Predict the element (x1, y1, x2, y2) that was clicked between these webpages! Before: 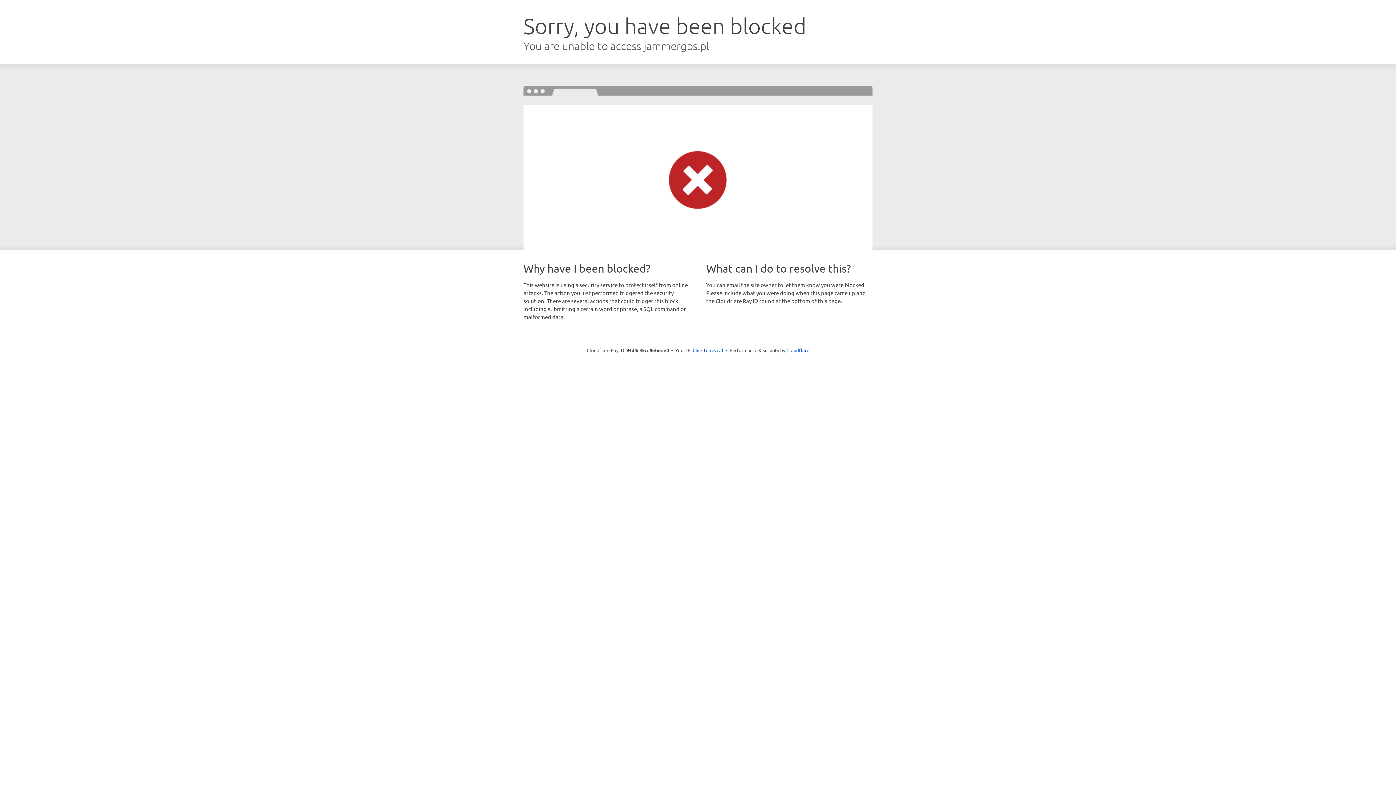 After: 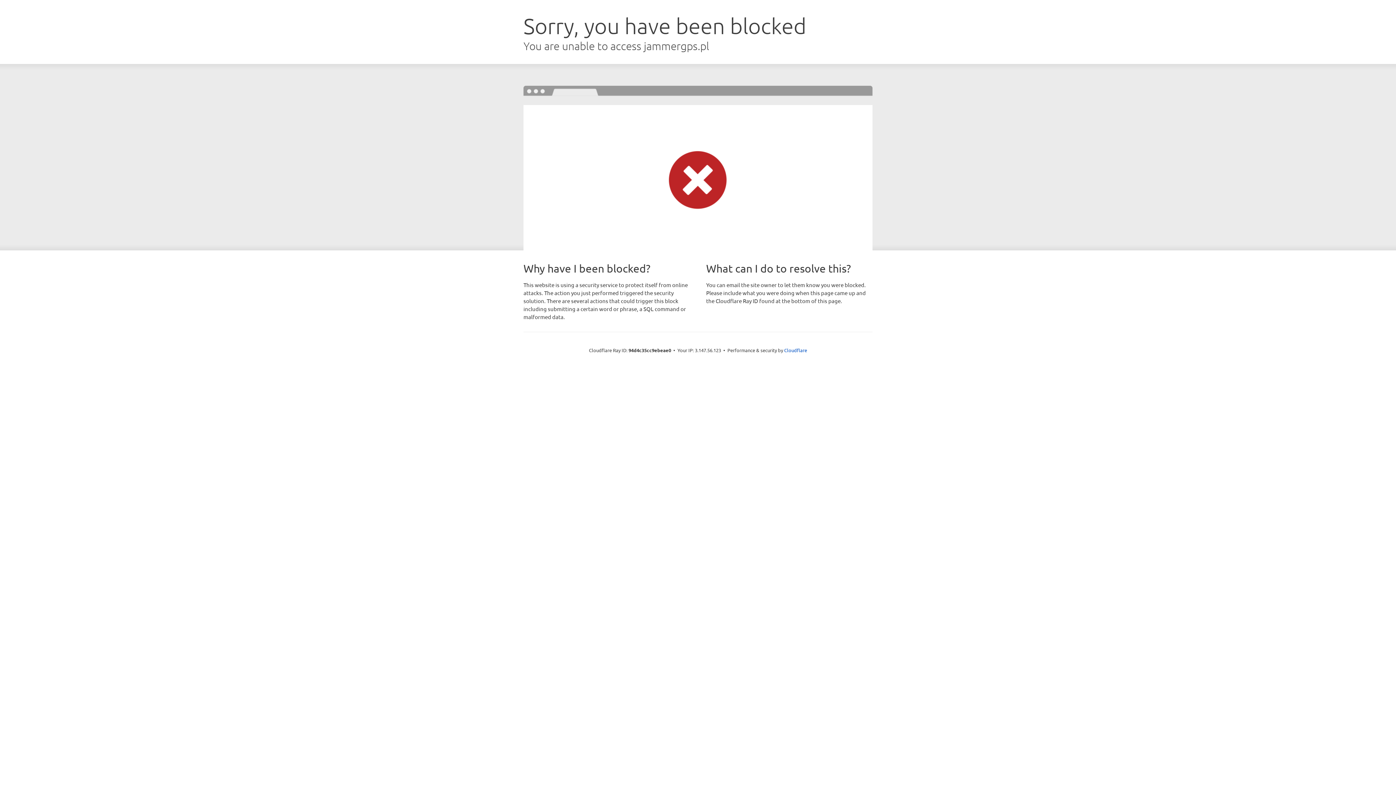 Action: label: Click to reveal bbox: (692, 346, 723, 353)